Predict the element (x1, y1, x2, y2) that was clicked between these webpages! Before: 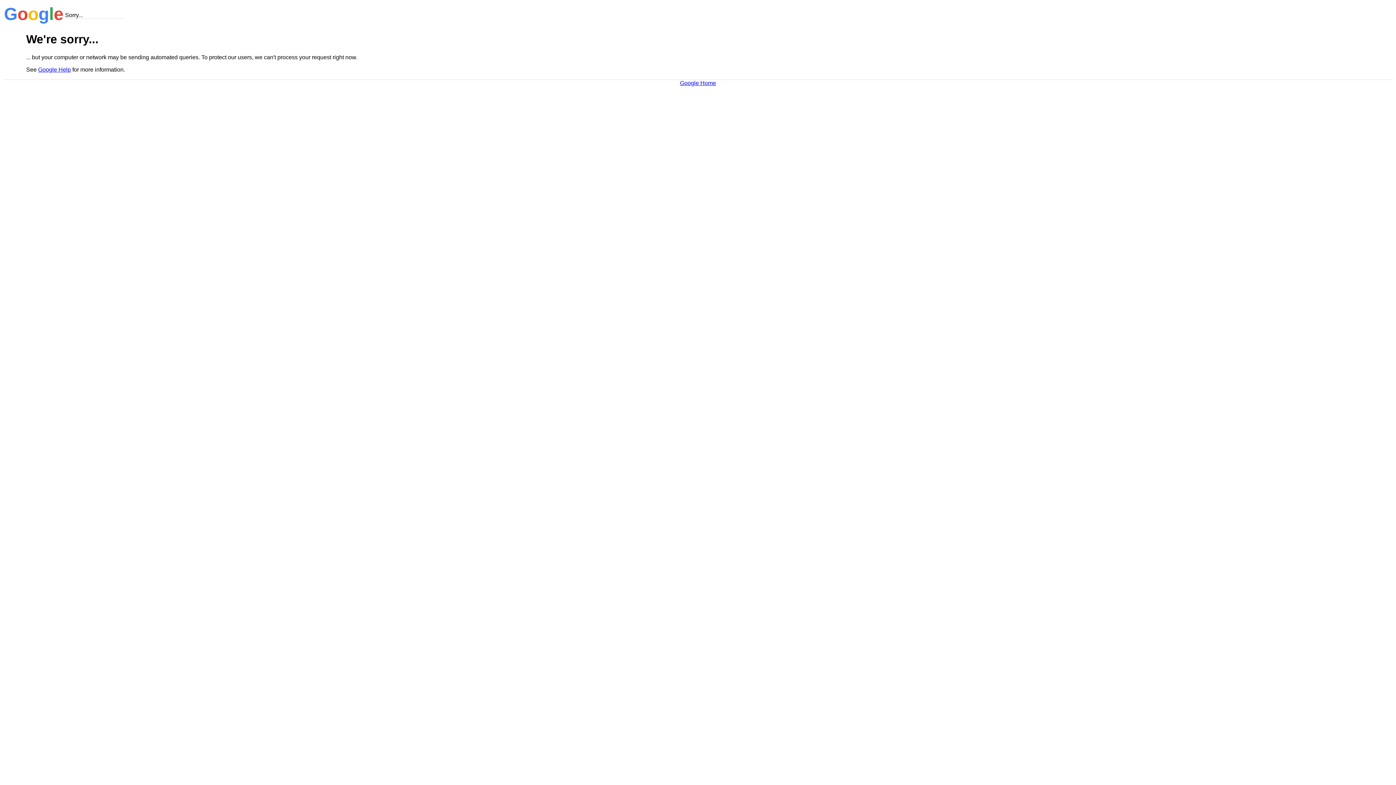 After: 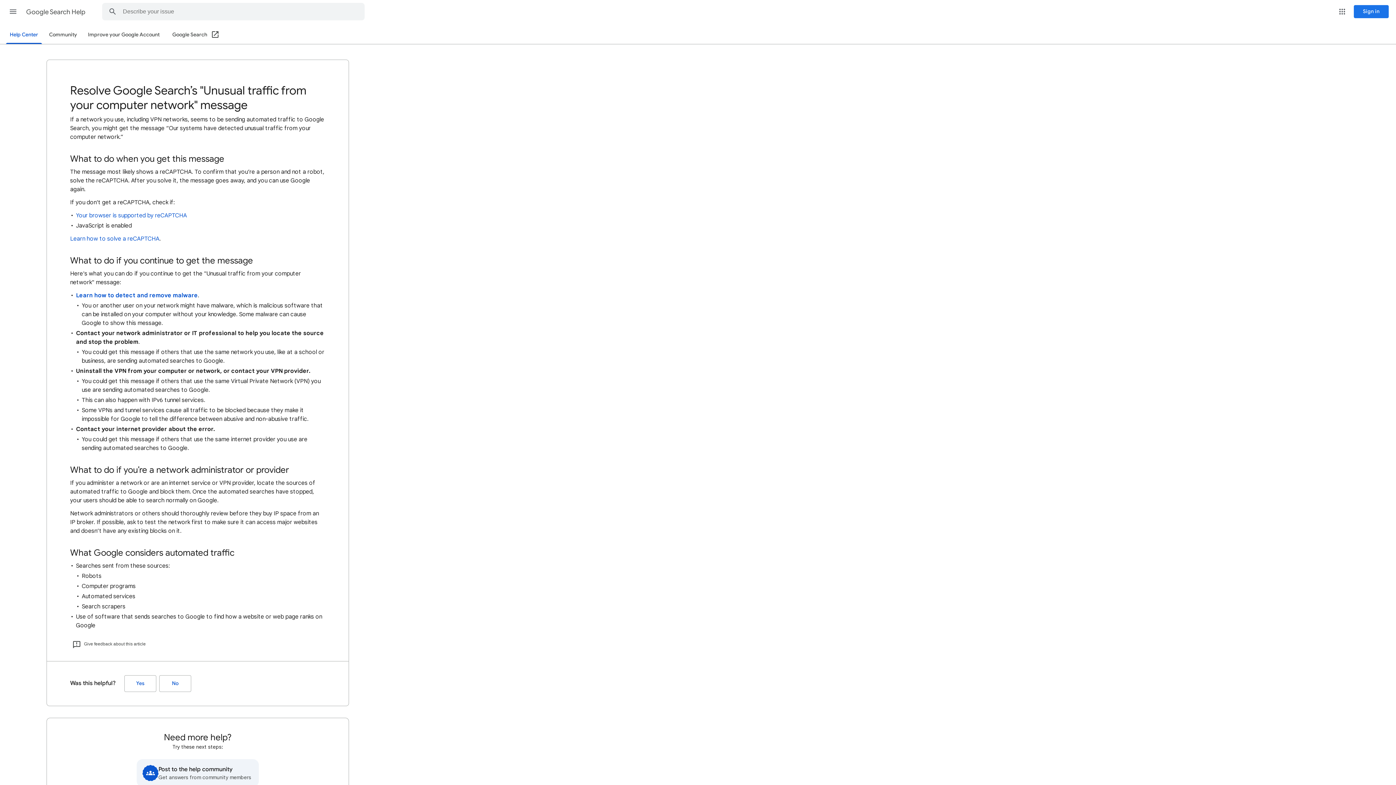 Action: bbox: (38, 66, 70, 72) label: Google Help